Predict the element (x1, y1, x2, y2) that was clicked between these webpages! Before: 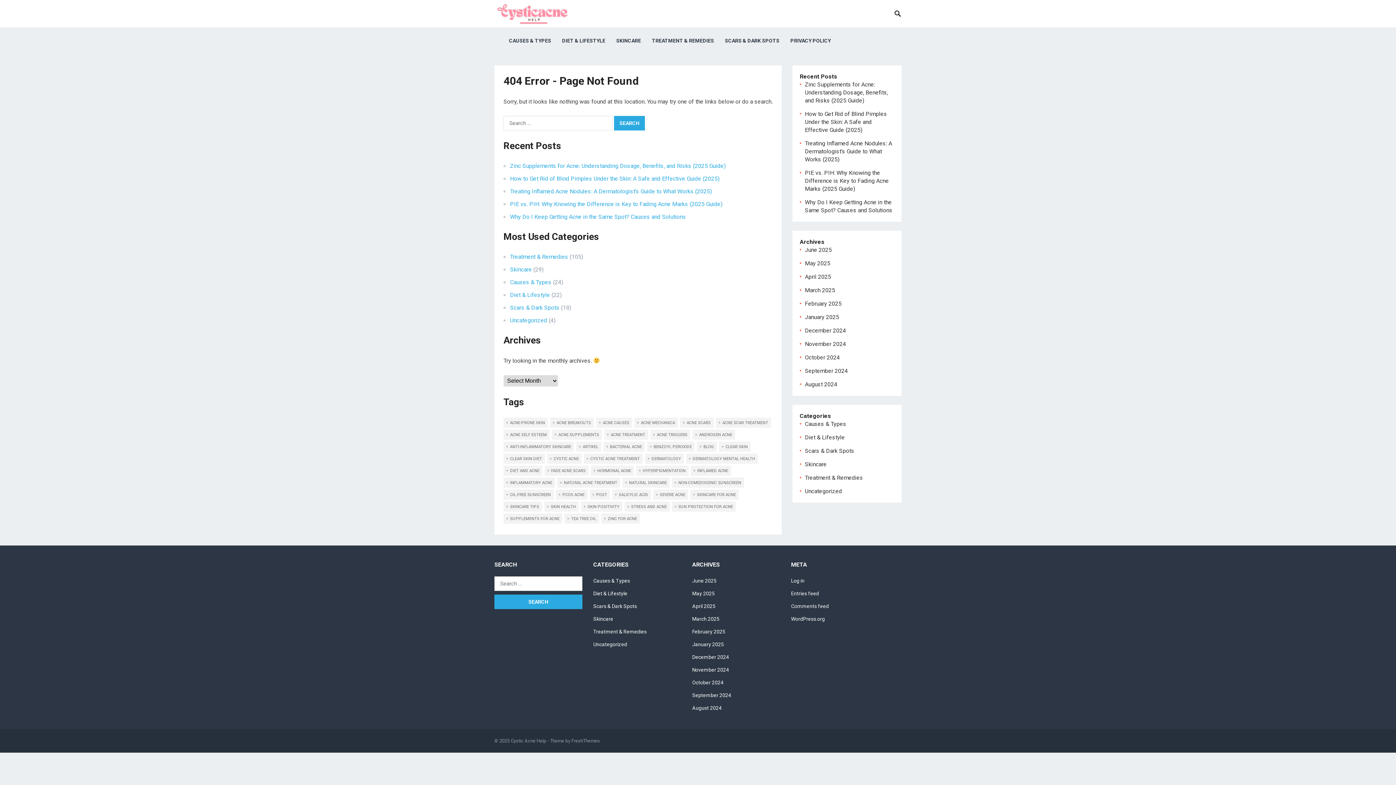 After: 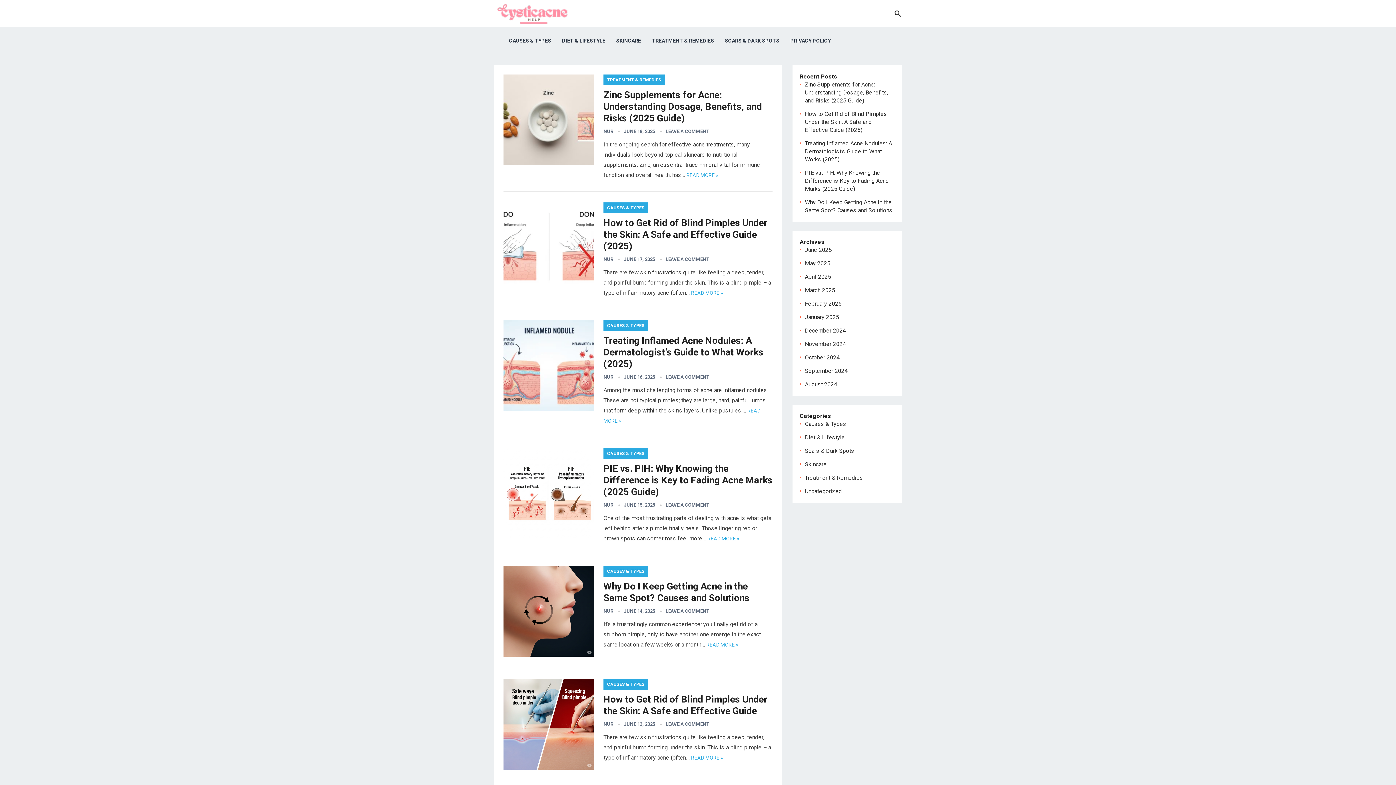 Action: bbox: (805, 300, 841, 307) label: February 2025